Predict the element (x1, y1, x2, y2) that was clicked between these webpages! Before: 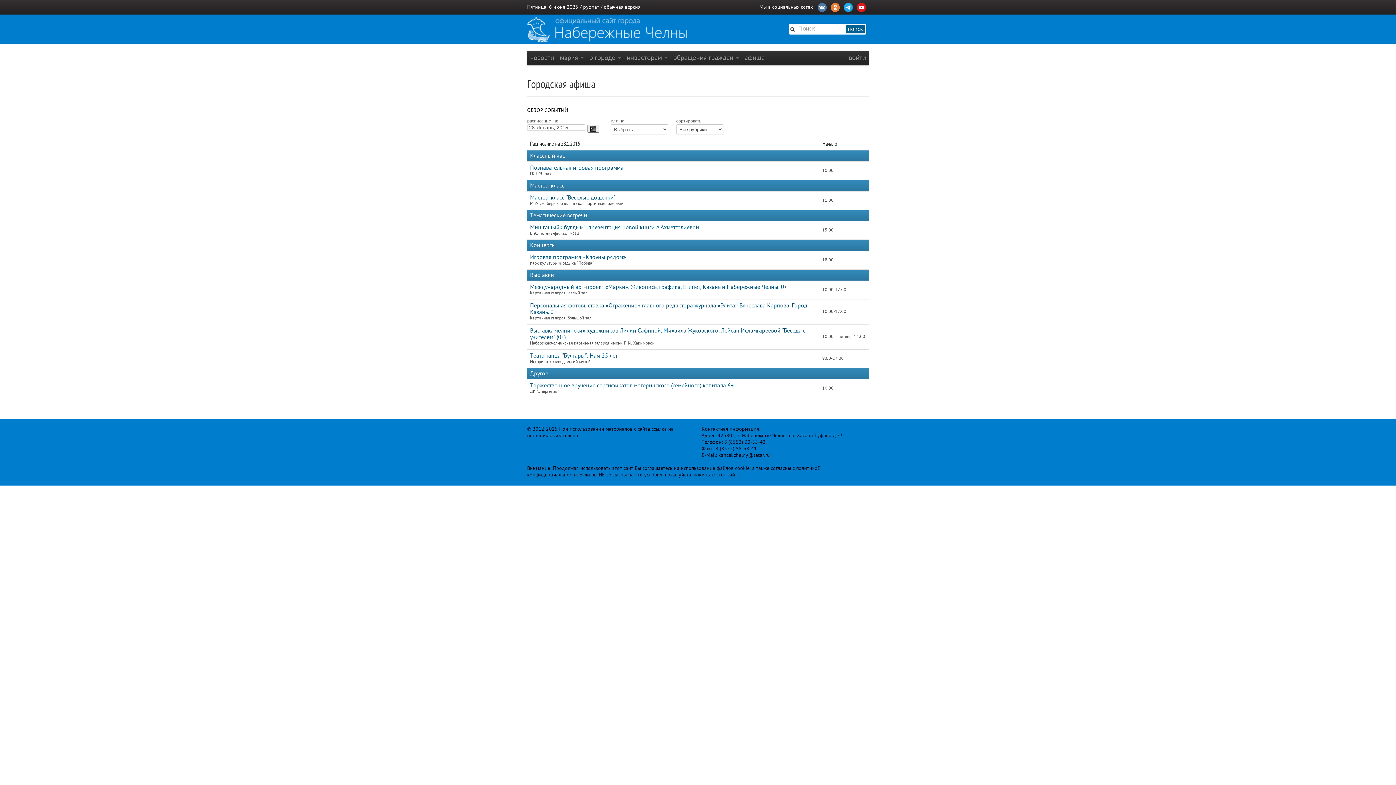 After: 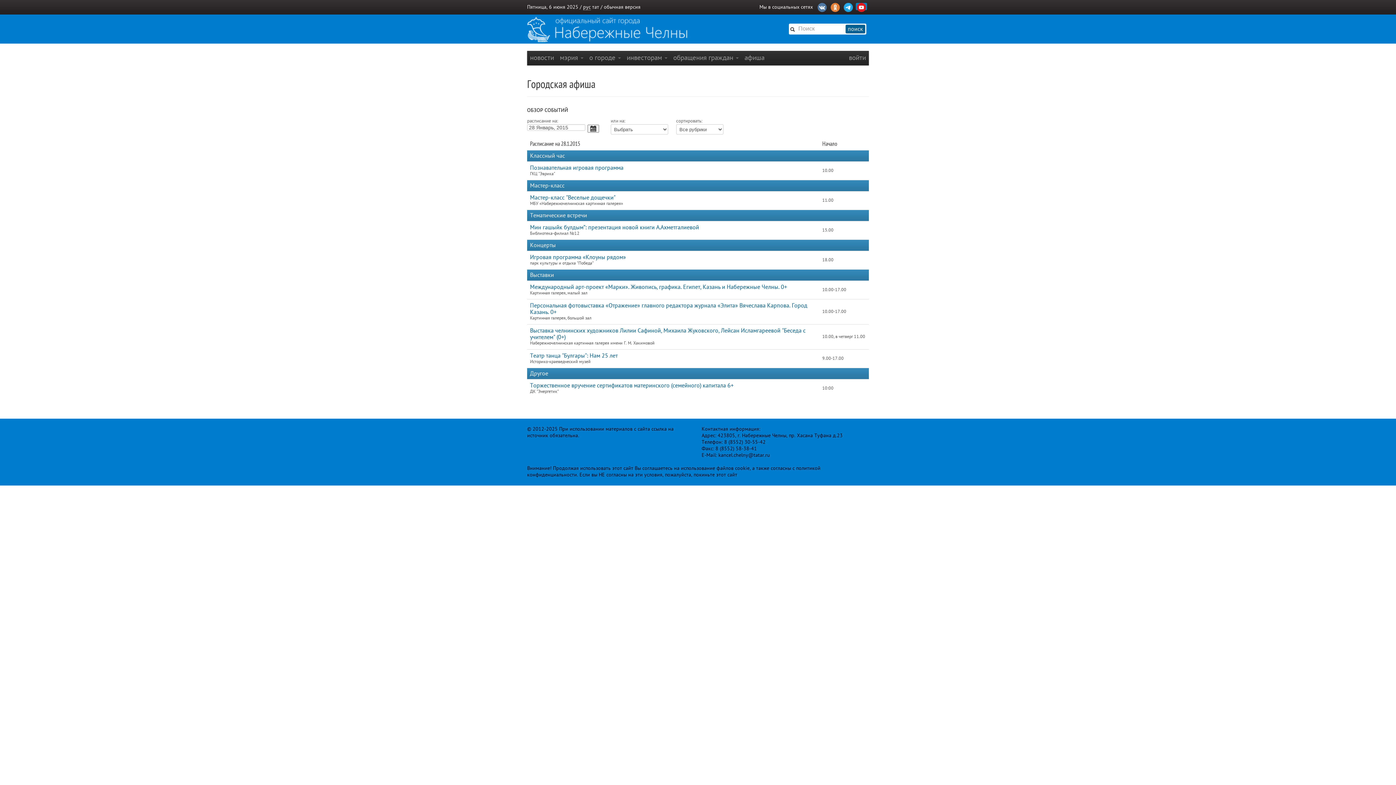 Action: bbox: (856, 2, 867, 10)